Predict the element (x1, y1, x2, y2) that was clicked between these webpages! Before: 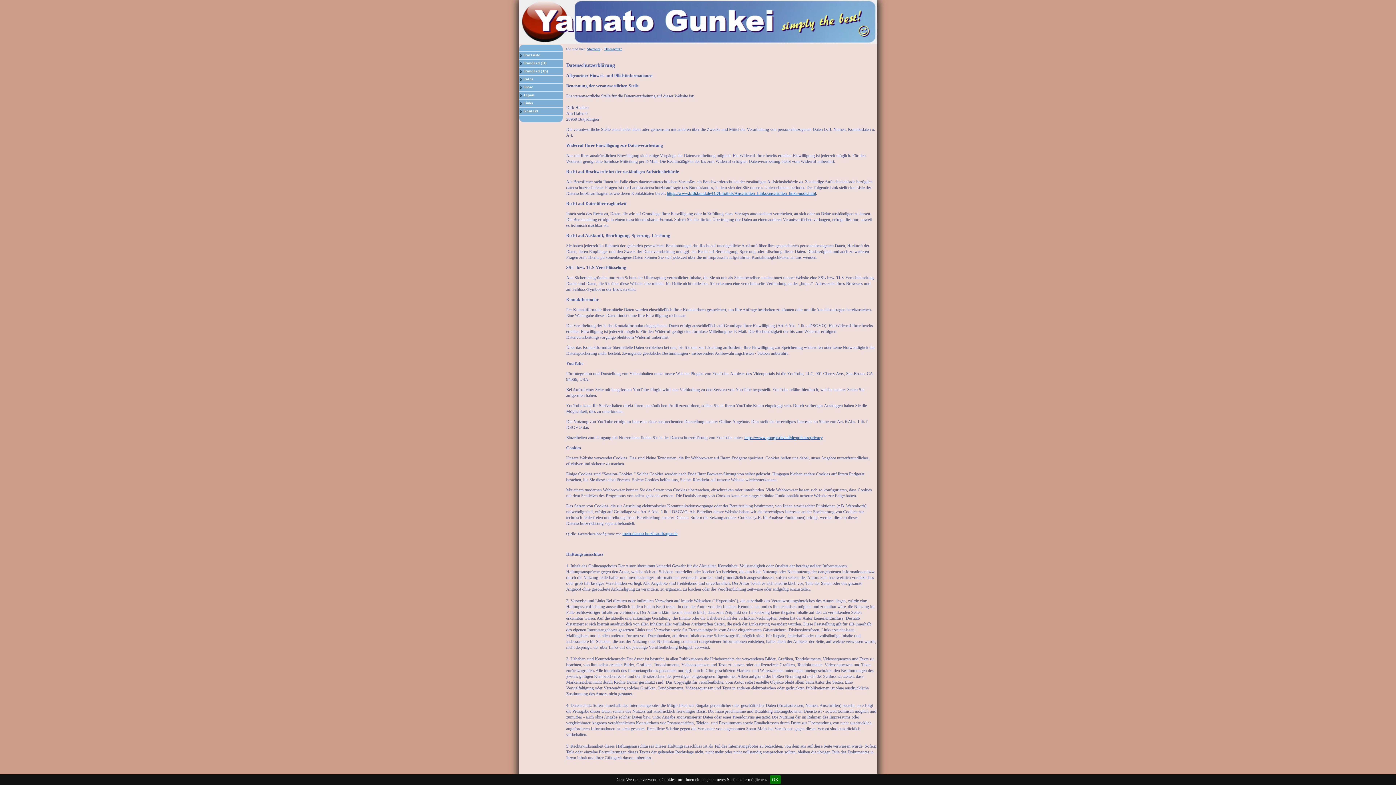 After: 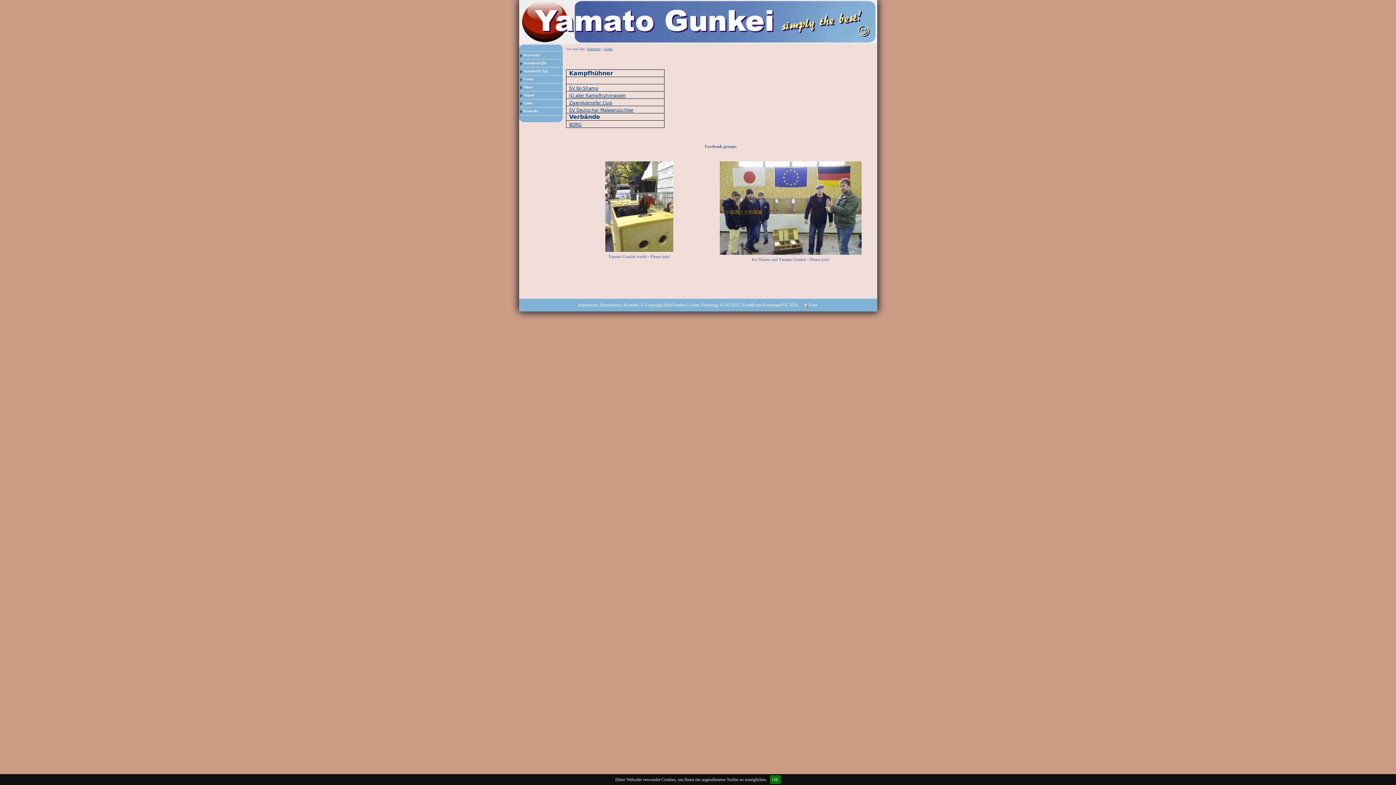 Action: label: Links bbox: (519, 99, 562, 107)